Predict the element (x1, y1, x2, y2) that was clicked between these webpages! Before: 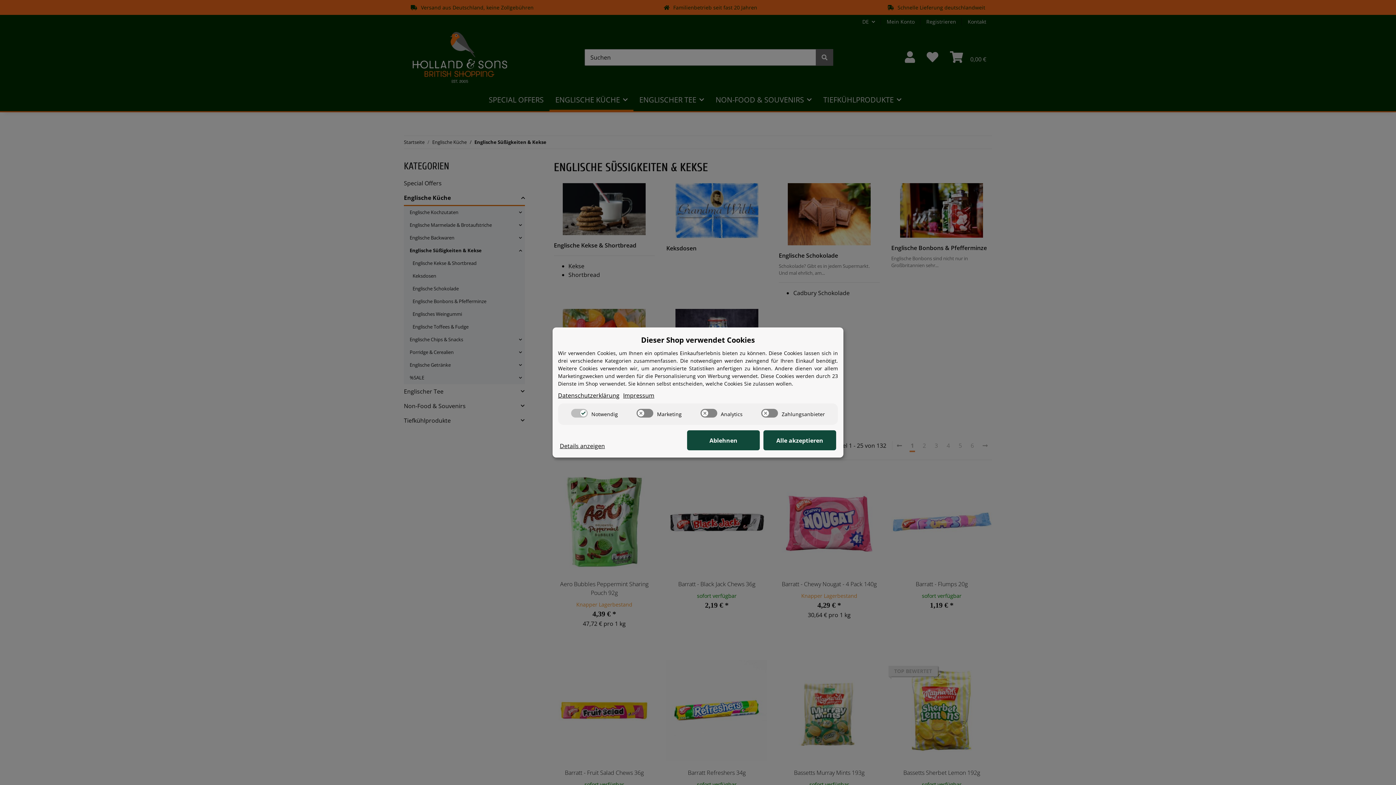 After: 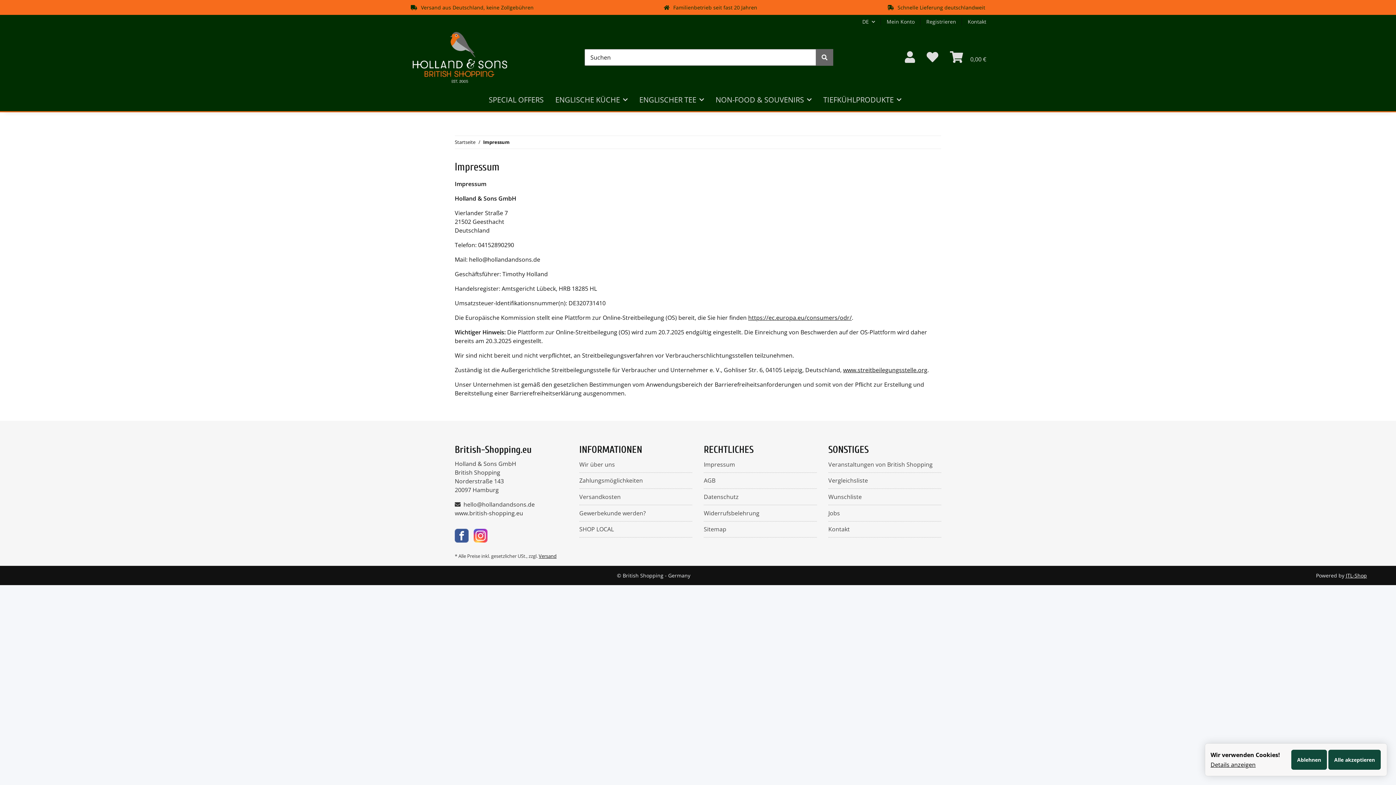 Action: bbox: (623, 391, 654, 400) label: Impressum